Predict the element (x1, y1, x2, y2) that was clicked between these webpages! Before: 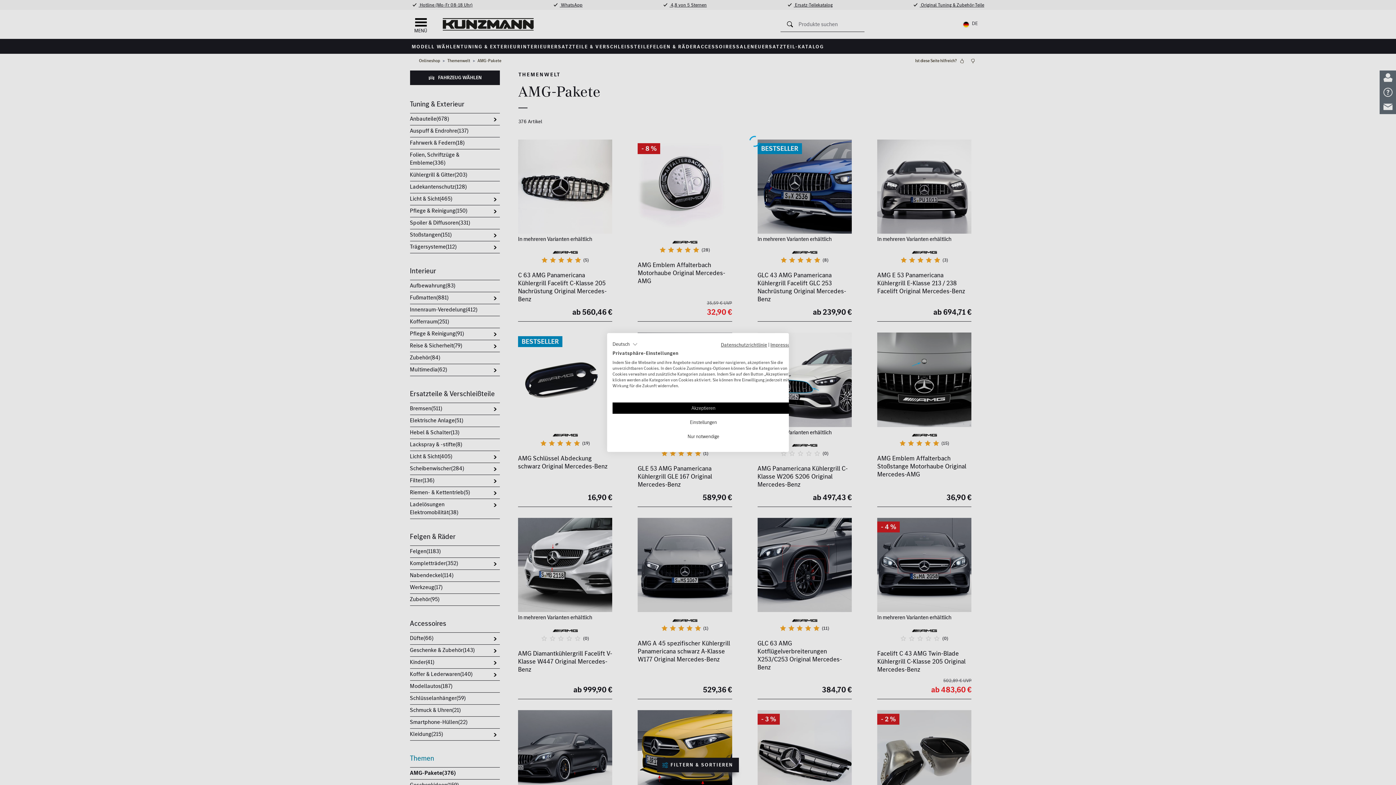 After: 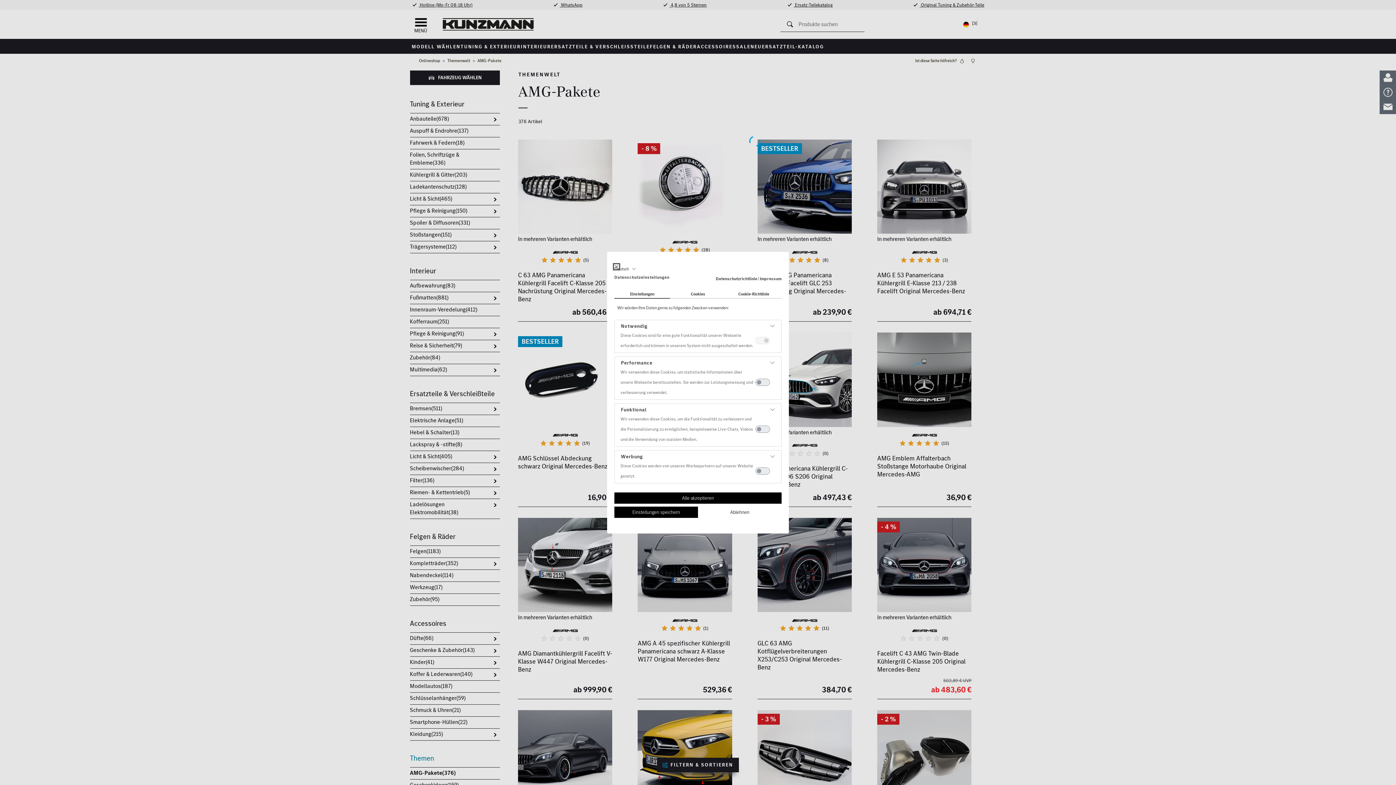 Action: bbox: (612, 416, 794, 428) label: cookie Einstellungen anpassen